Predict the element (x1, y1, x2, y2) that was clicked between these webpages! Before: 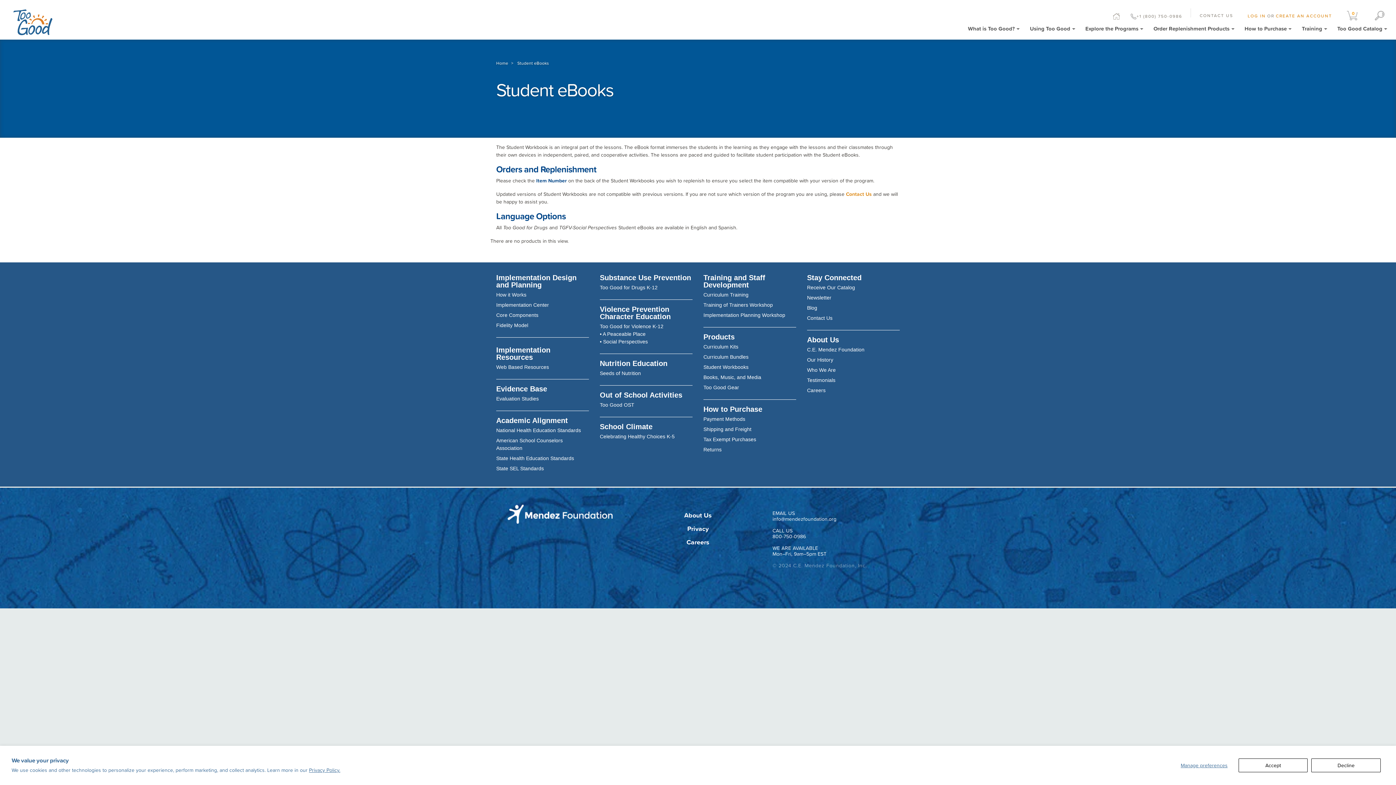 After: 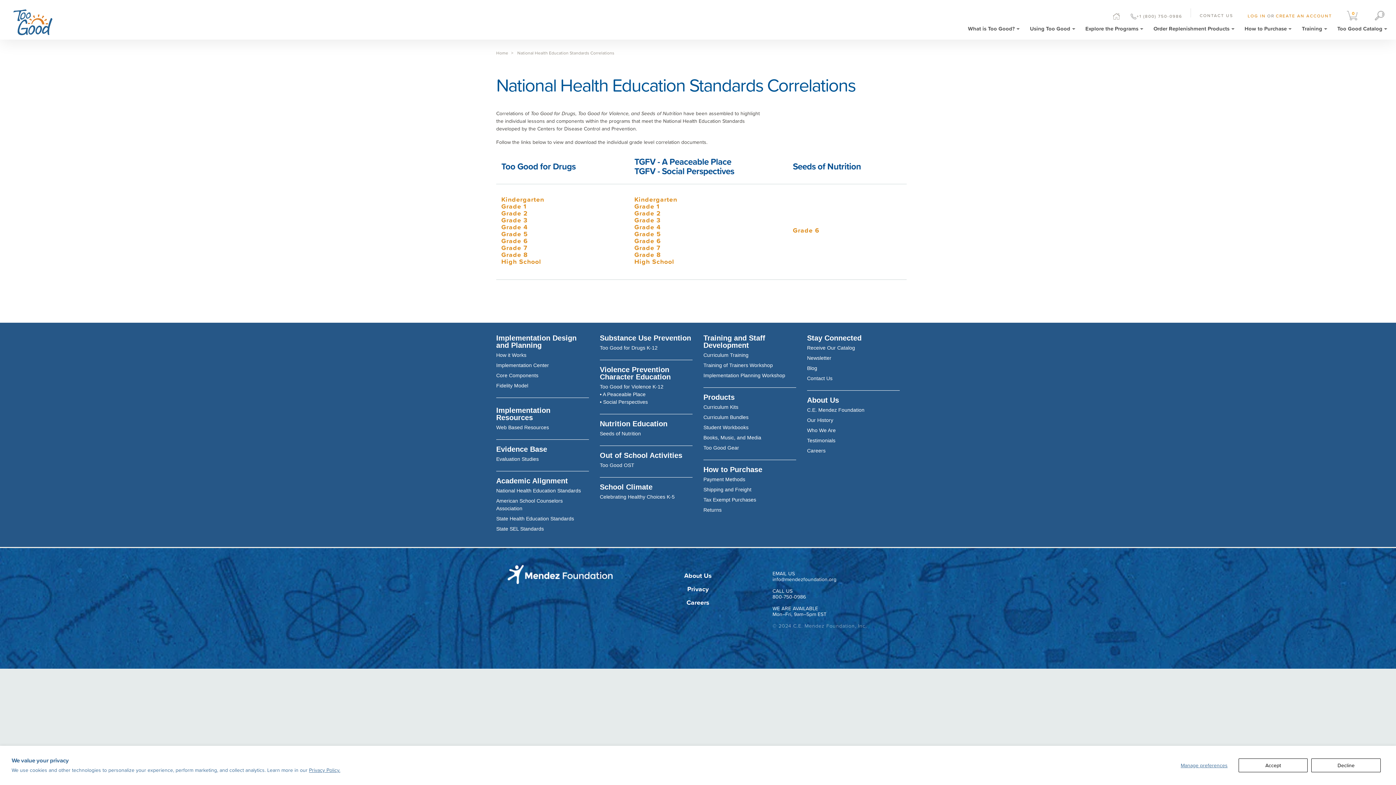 Action: bbox: (496, 427, 581, 433) label: National Health Education Standards